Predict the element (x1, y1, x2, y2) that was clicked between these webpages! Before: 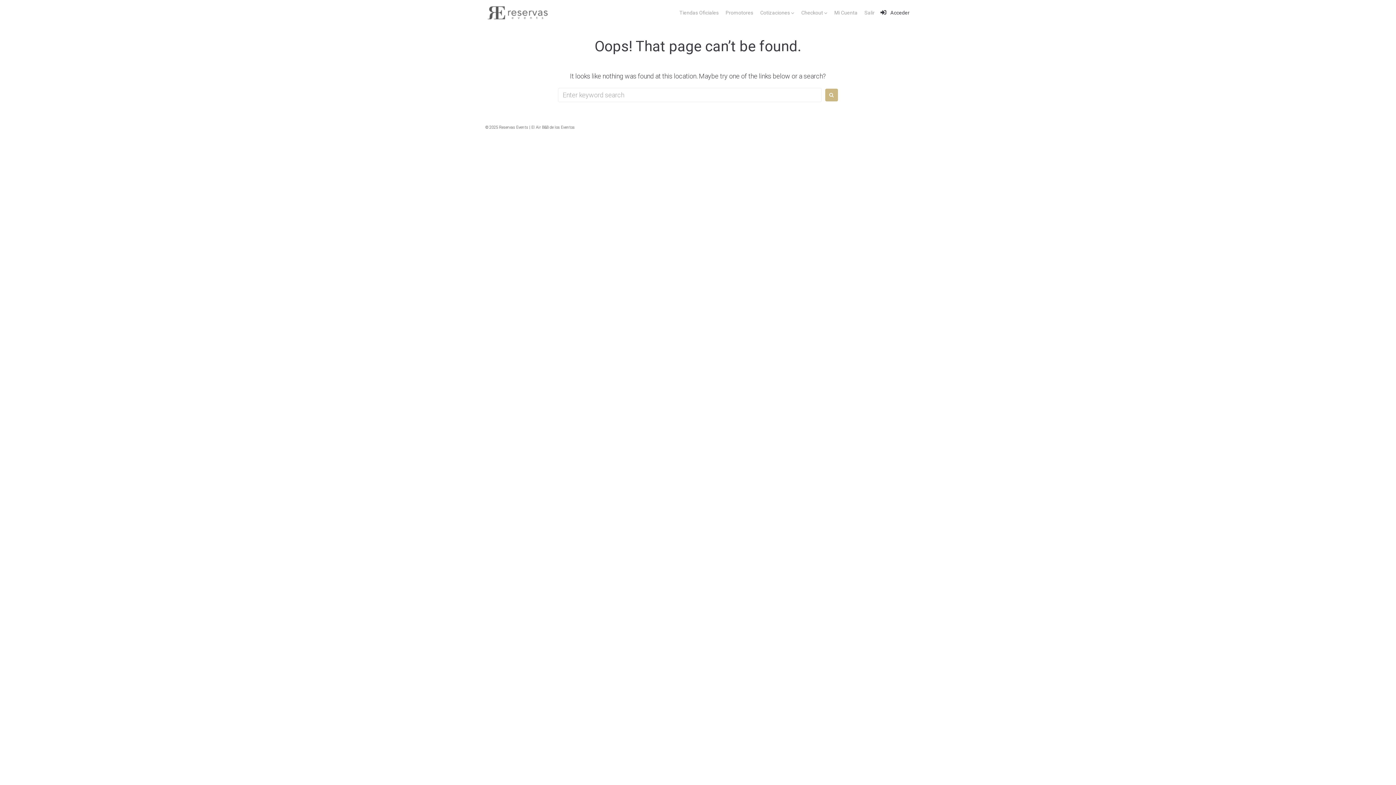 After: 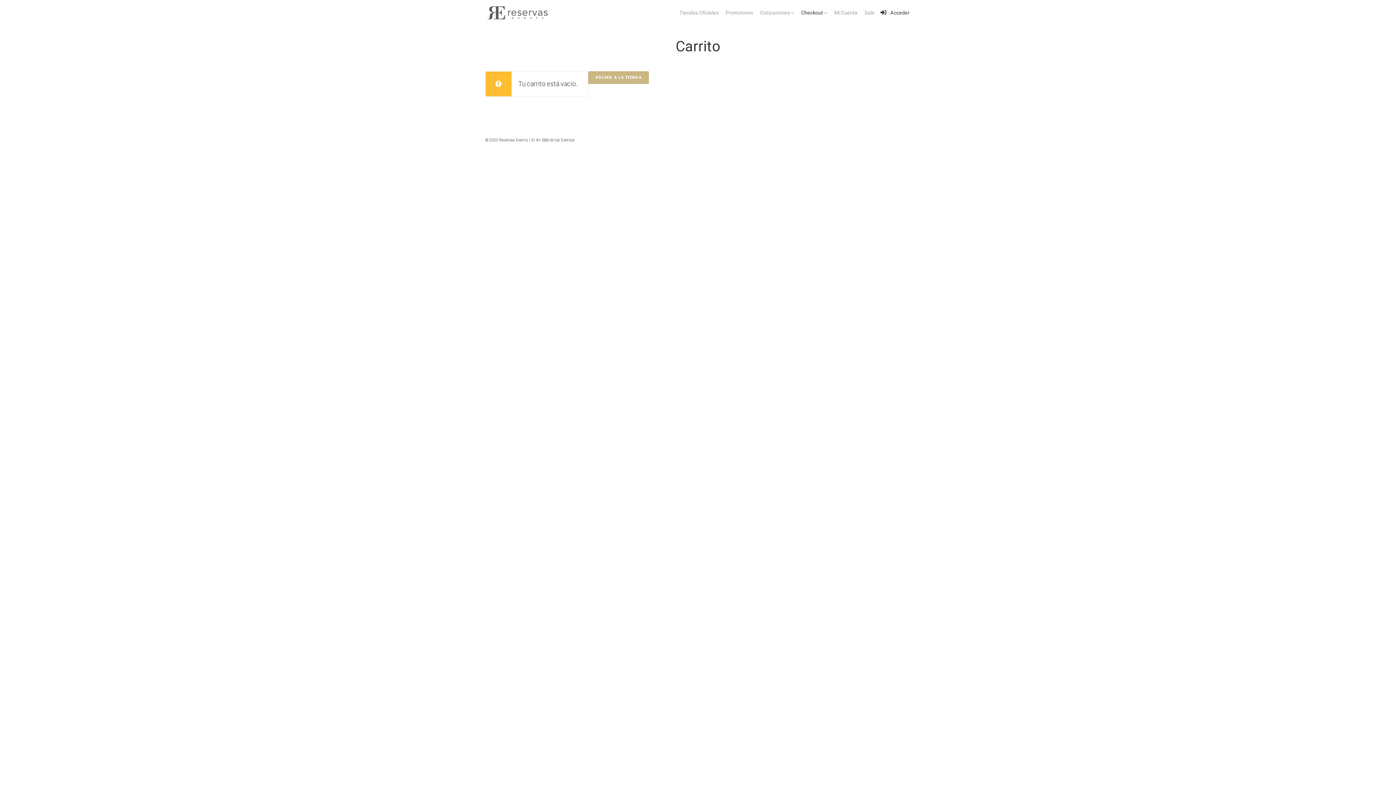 Action: label: Checkout bbox: (801, 9, 823, 16)